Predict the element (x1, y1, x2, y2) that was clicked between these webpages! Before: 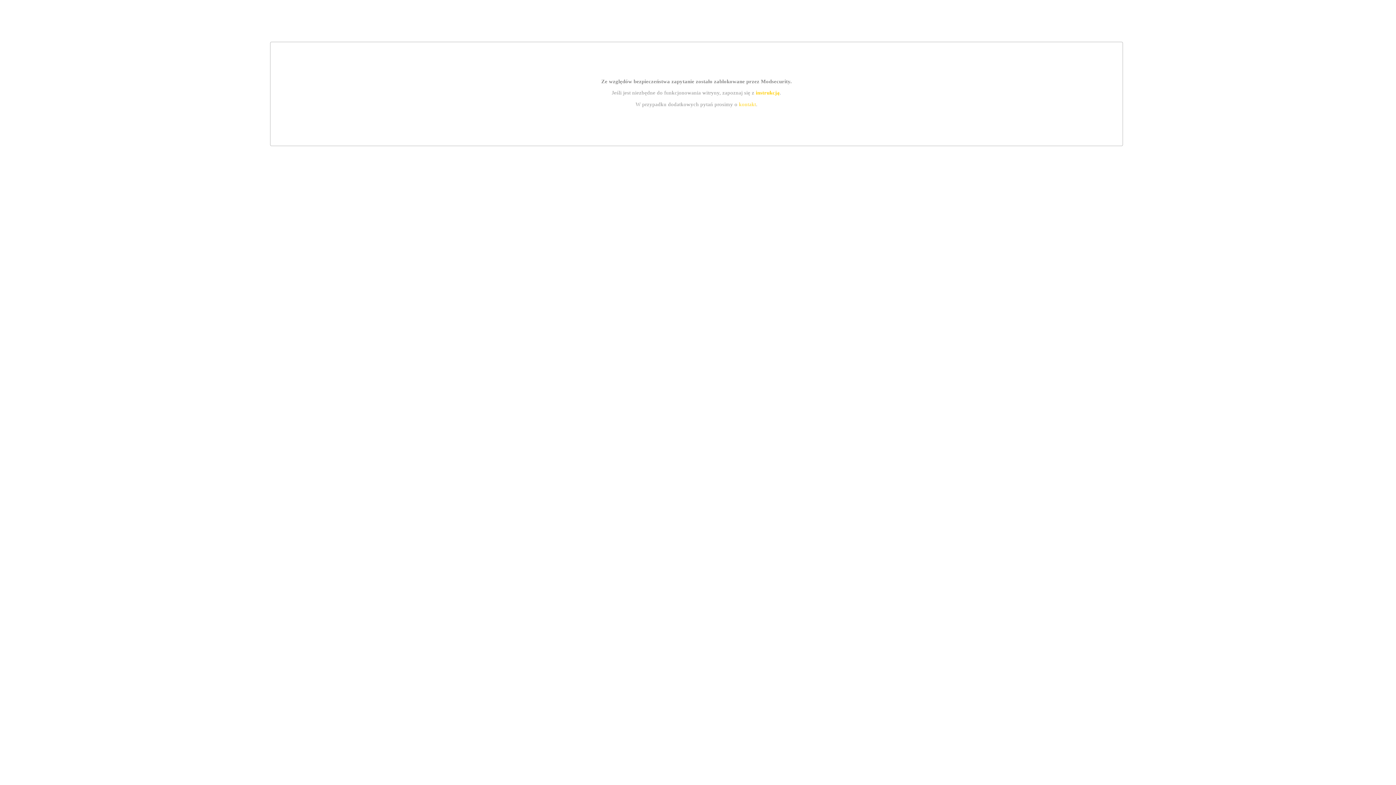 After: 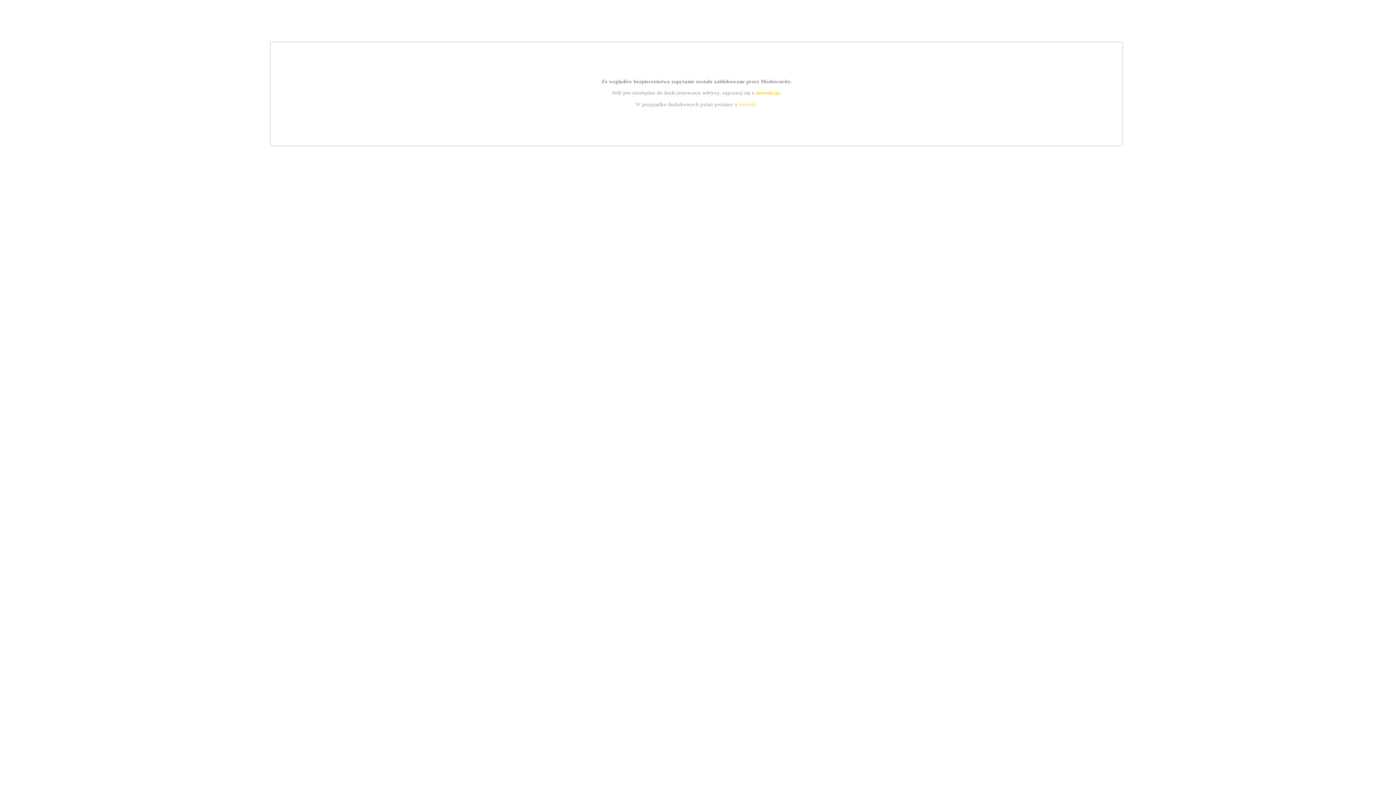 Action: bbox: (755, 89, 779, 95) label: instrukcją